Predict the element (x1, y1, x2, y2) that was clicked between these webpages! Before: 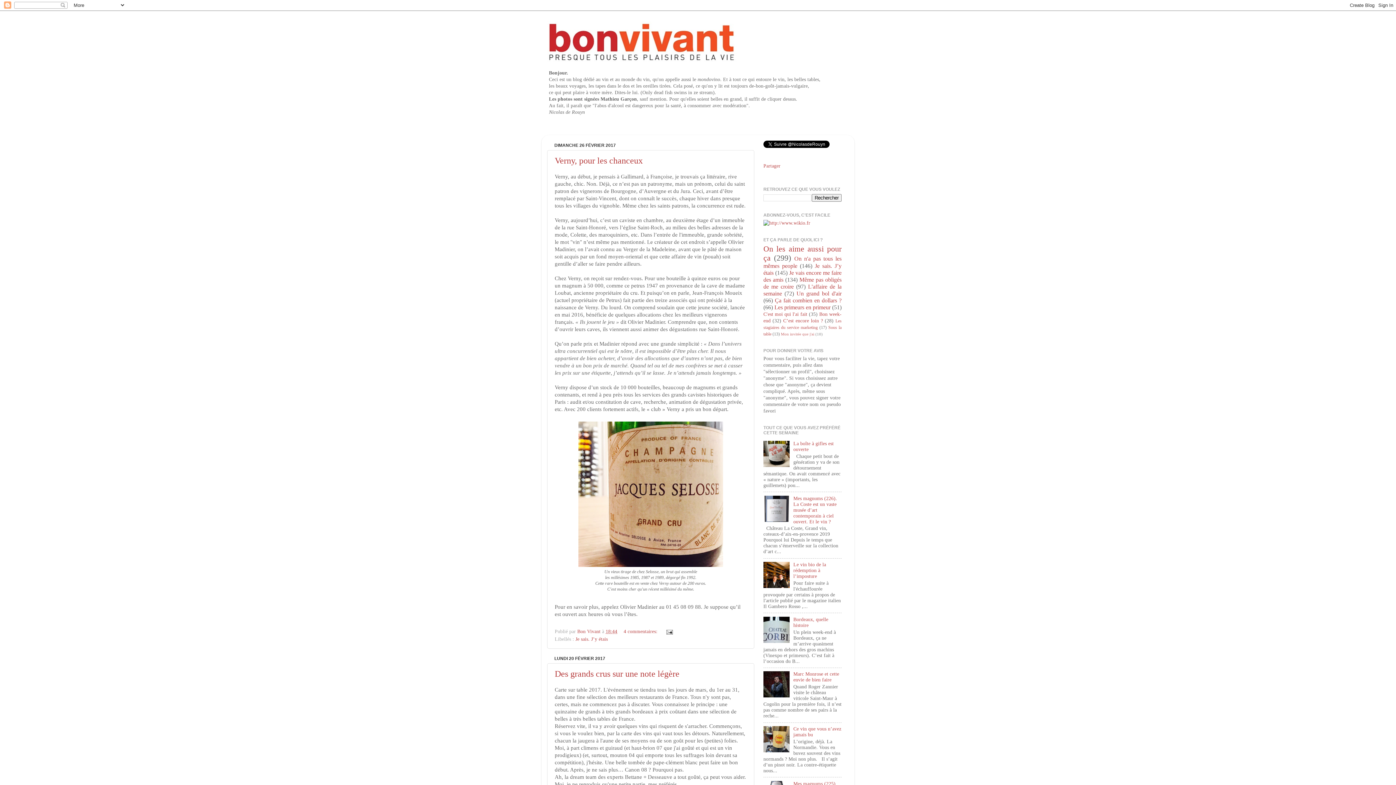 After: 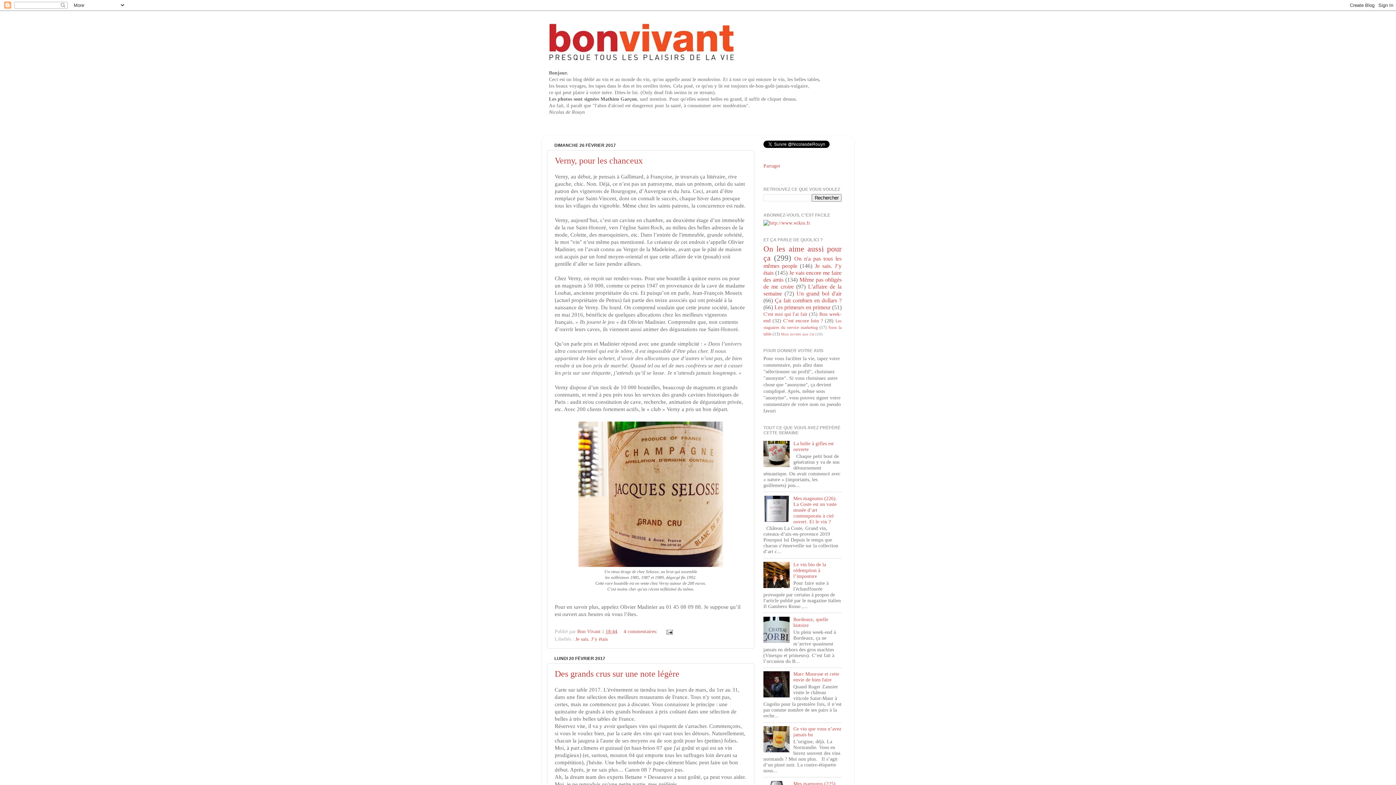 Action: bbox: (763, 748, 791, 753)